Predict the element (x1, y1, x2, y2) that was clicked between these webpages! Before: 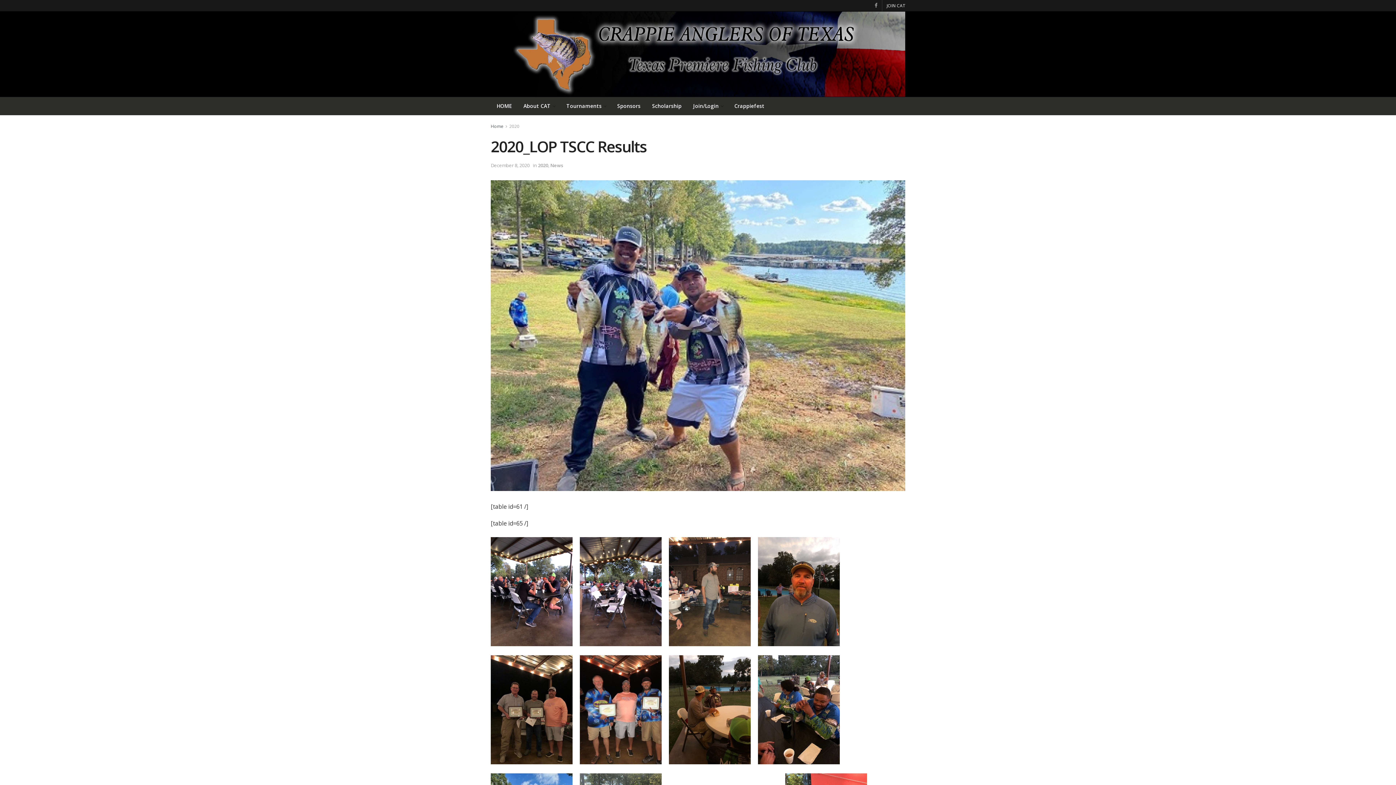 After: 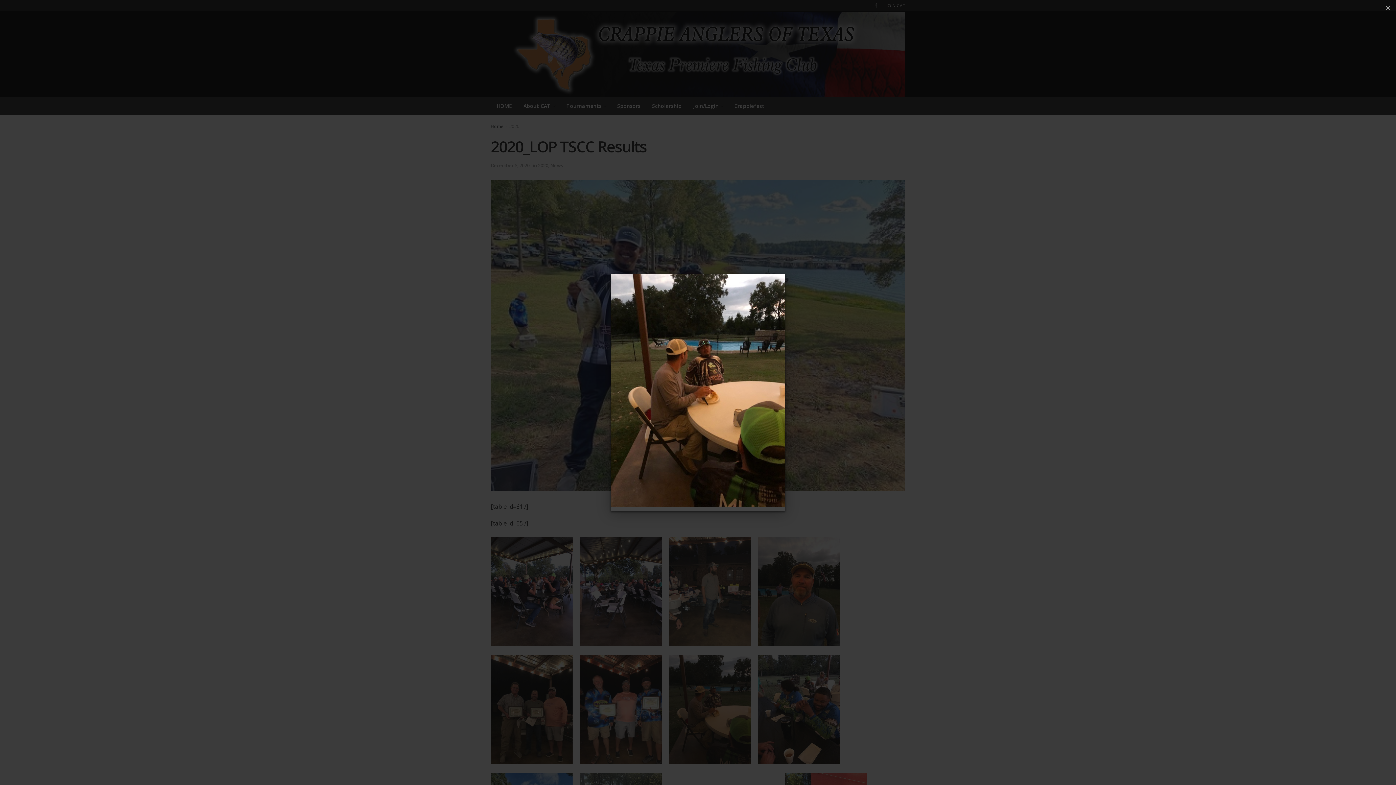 Action: bbox: (669, 708, 758, 716)